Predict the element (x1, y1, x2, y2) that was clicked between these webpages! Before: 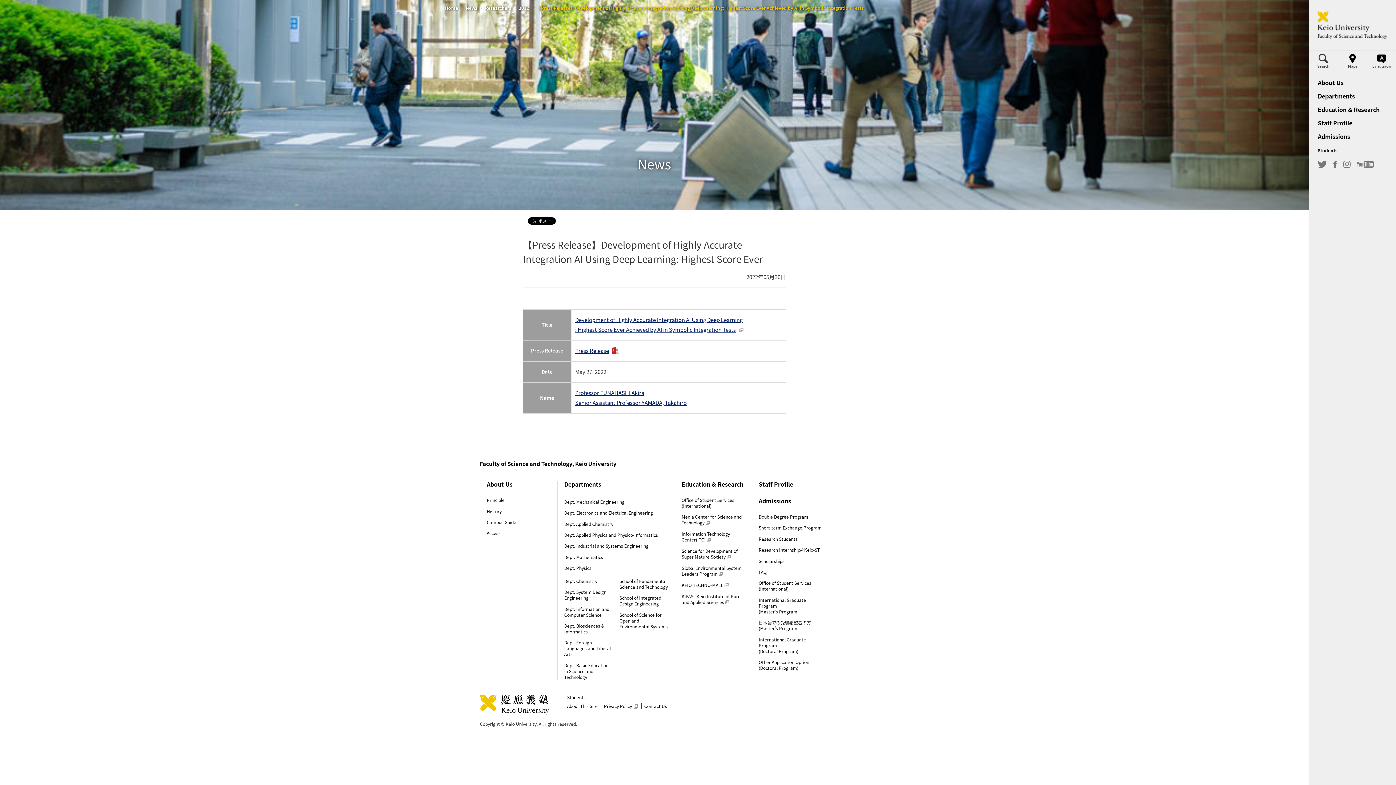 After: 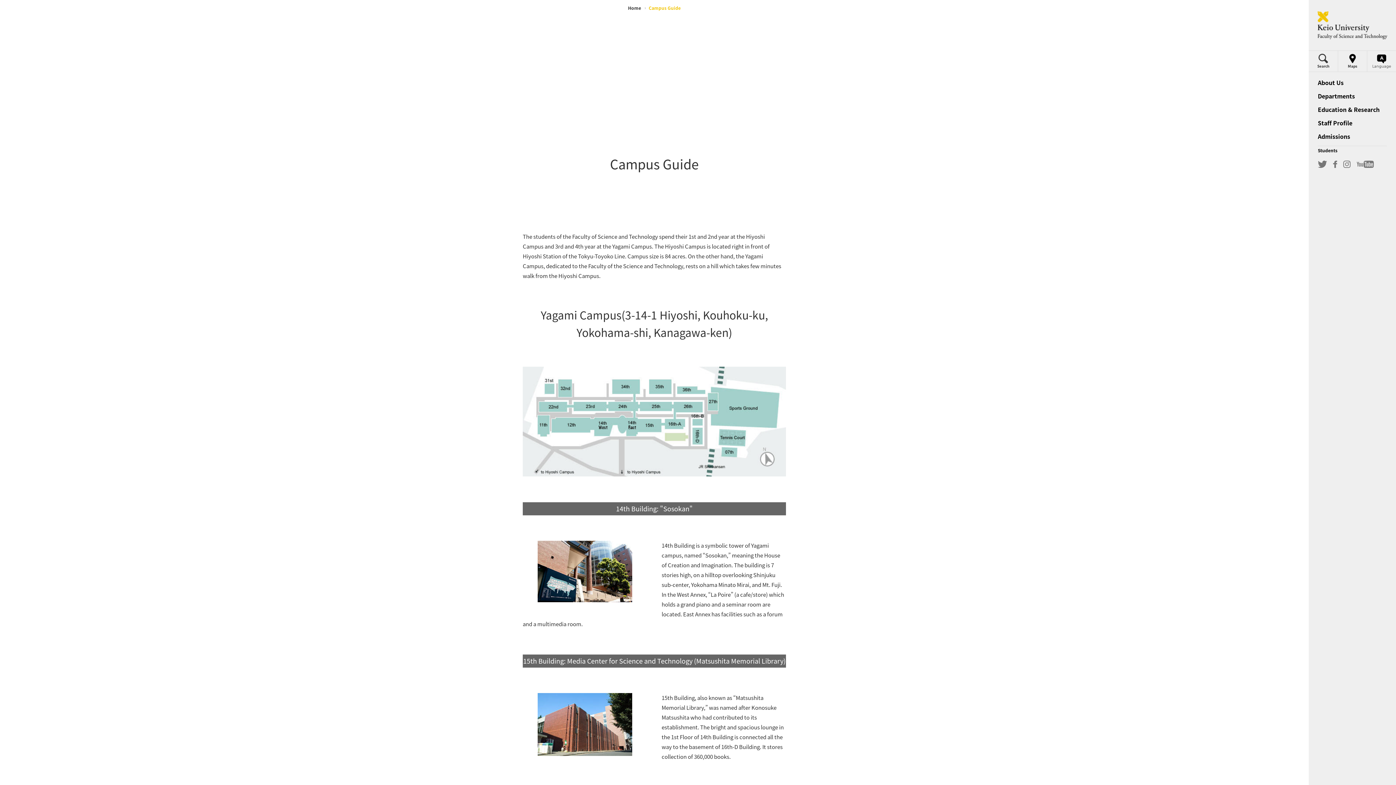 Action: label: Campus Guide bbox: (486, 519, 516, 525)